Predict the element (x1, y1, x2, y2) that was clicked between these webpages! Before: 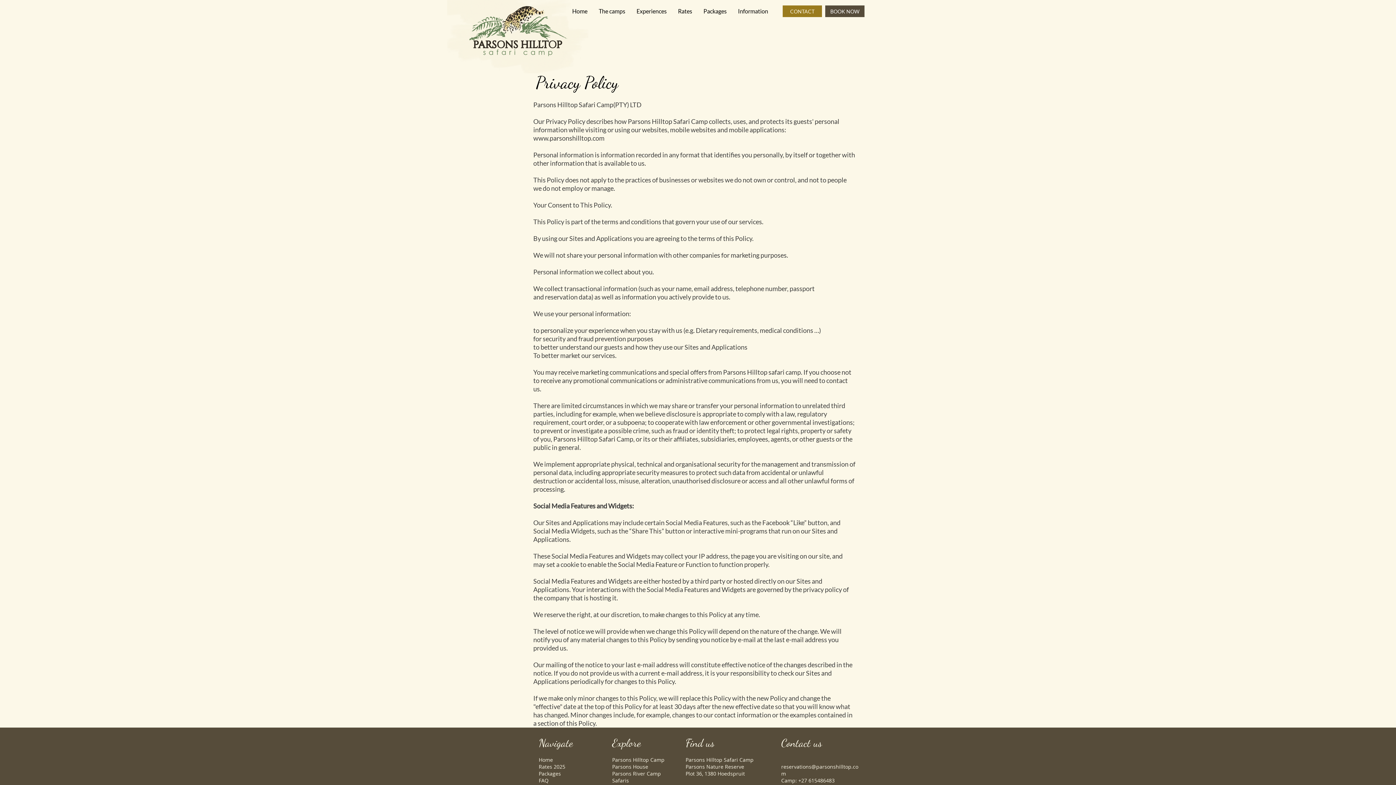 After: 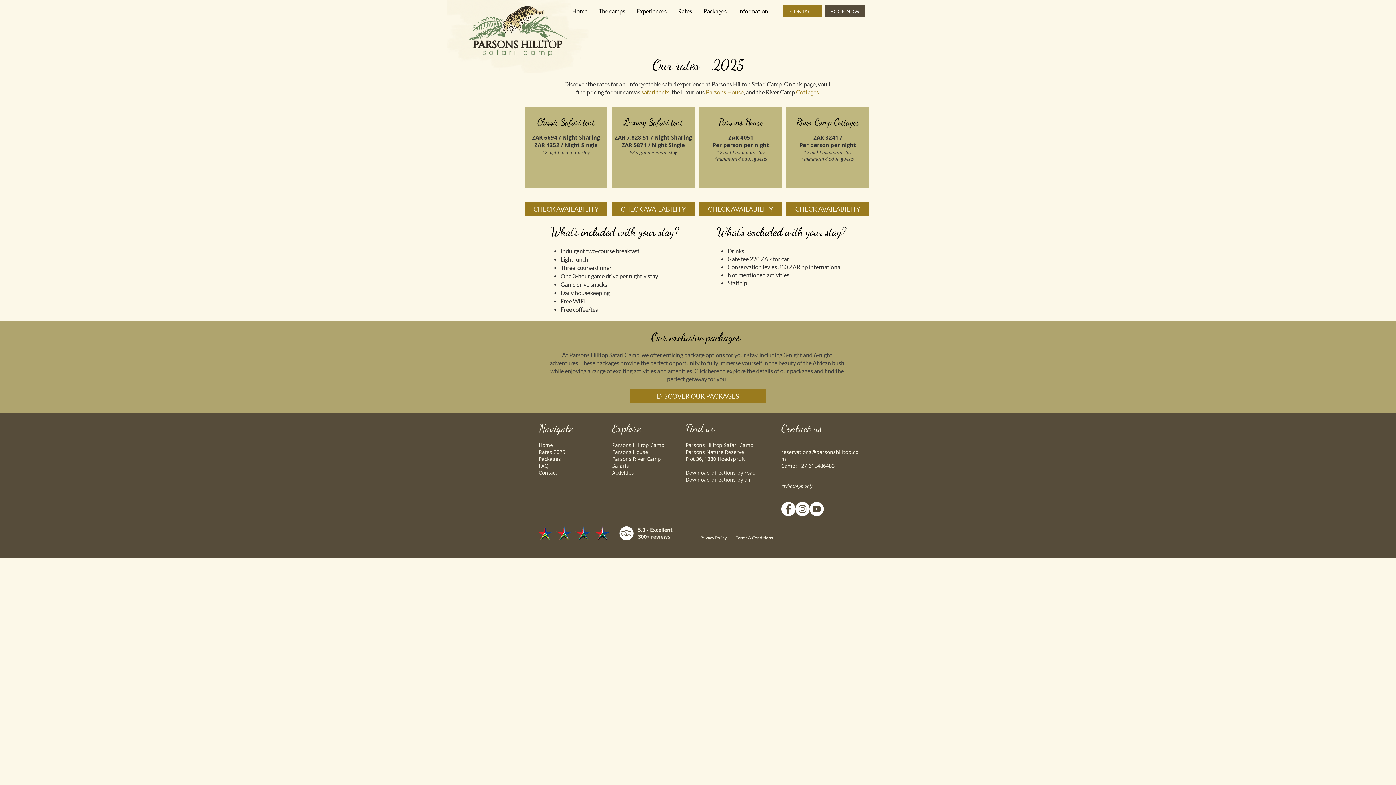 Action: label: Rates 2025 bbox: (538, 763, 565, 770)